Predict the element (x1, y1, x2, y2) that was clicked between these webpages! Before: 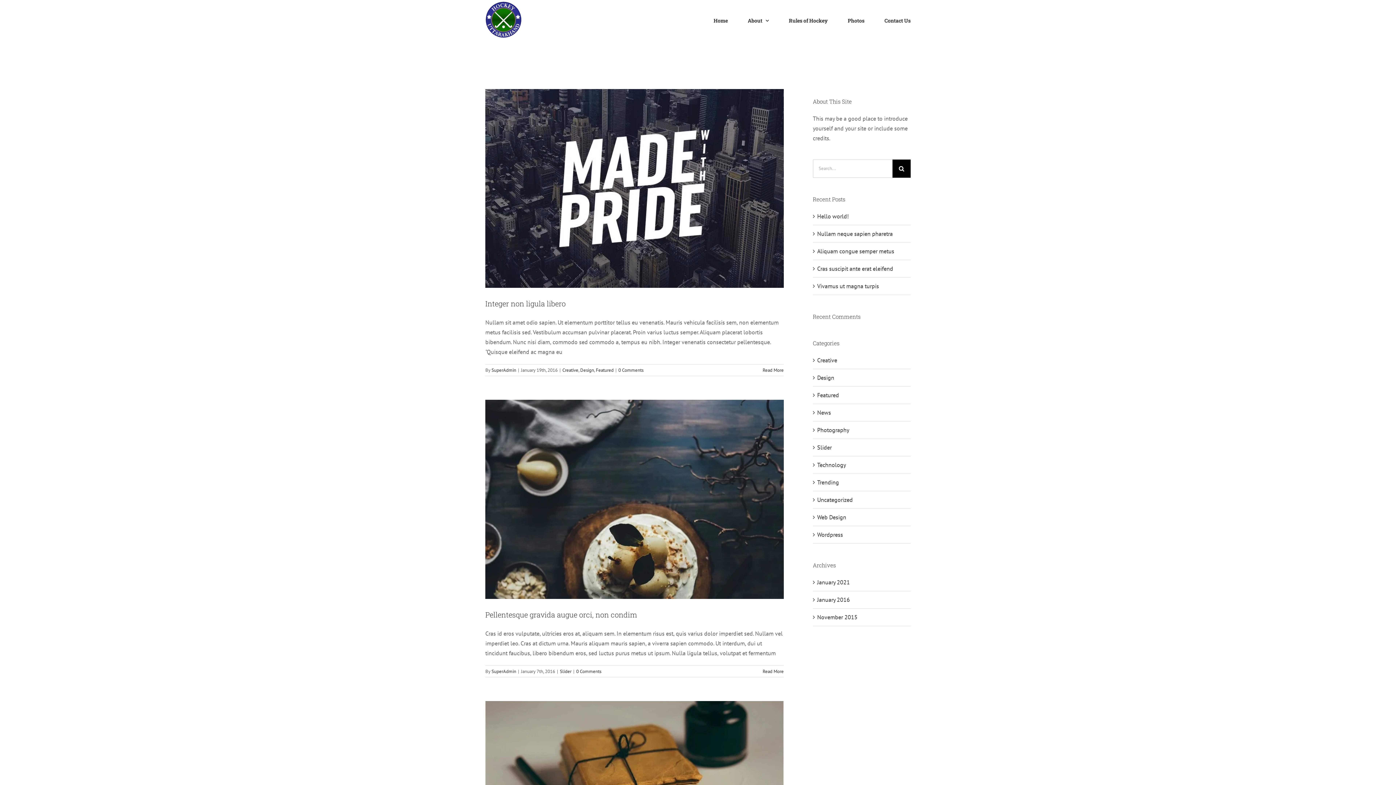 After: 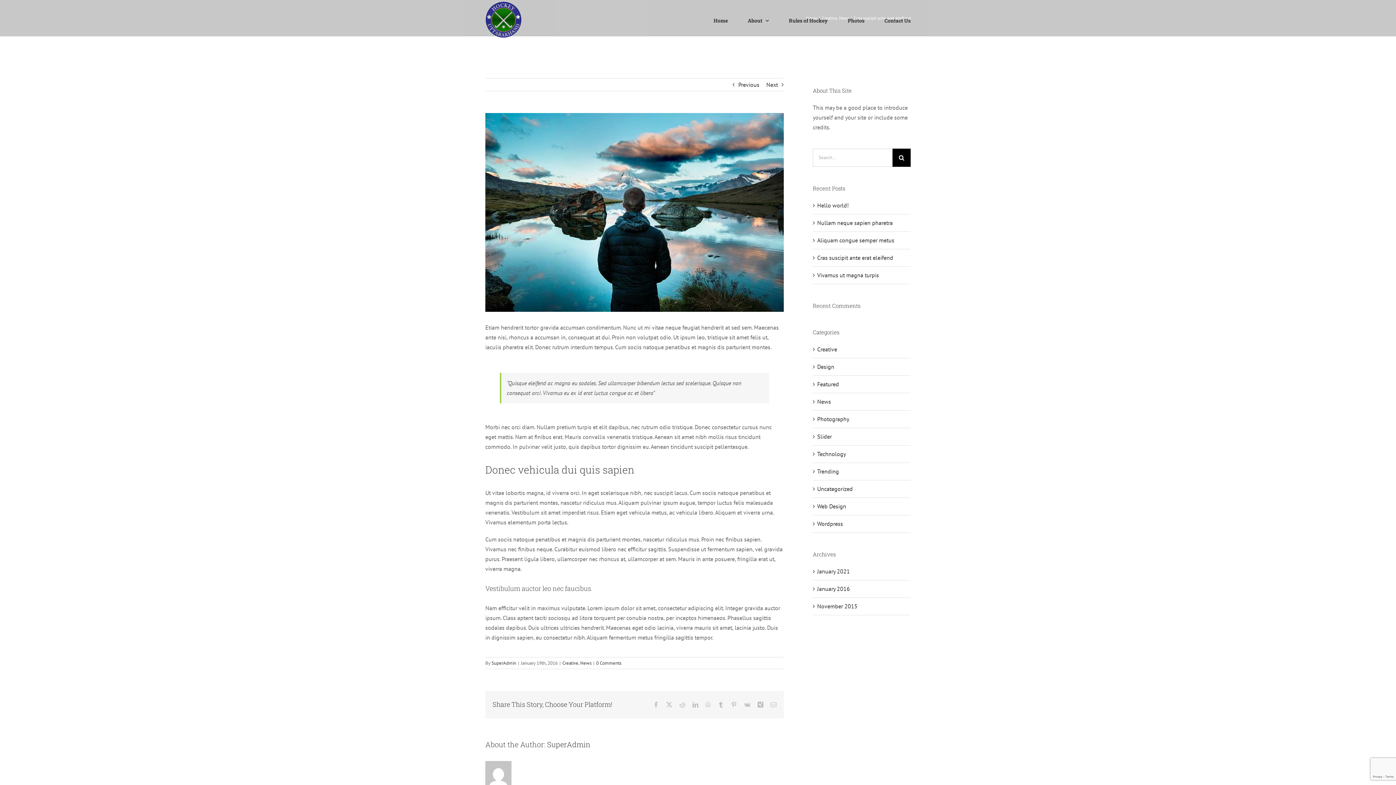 Action: label: Cras suscipit ante erat eleifend bbox: (817, 265, 893, 272)